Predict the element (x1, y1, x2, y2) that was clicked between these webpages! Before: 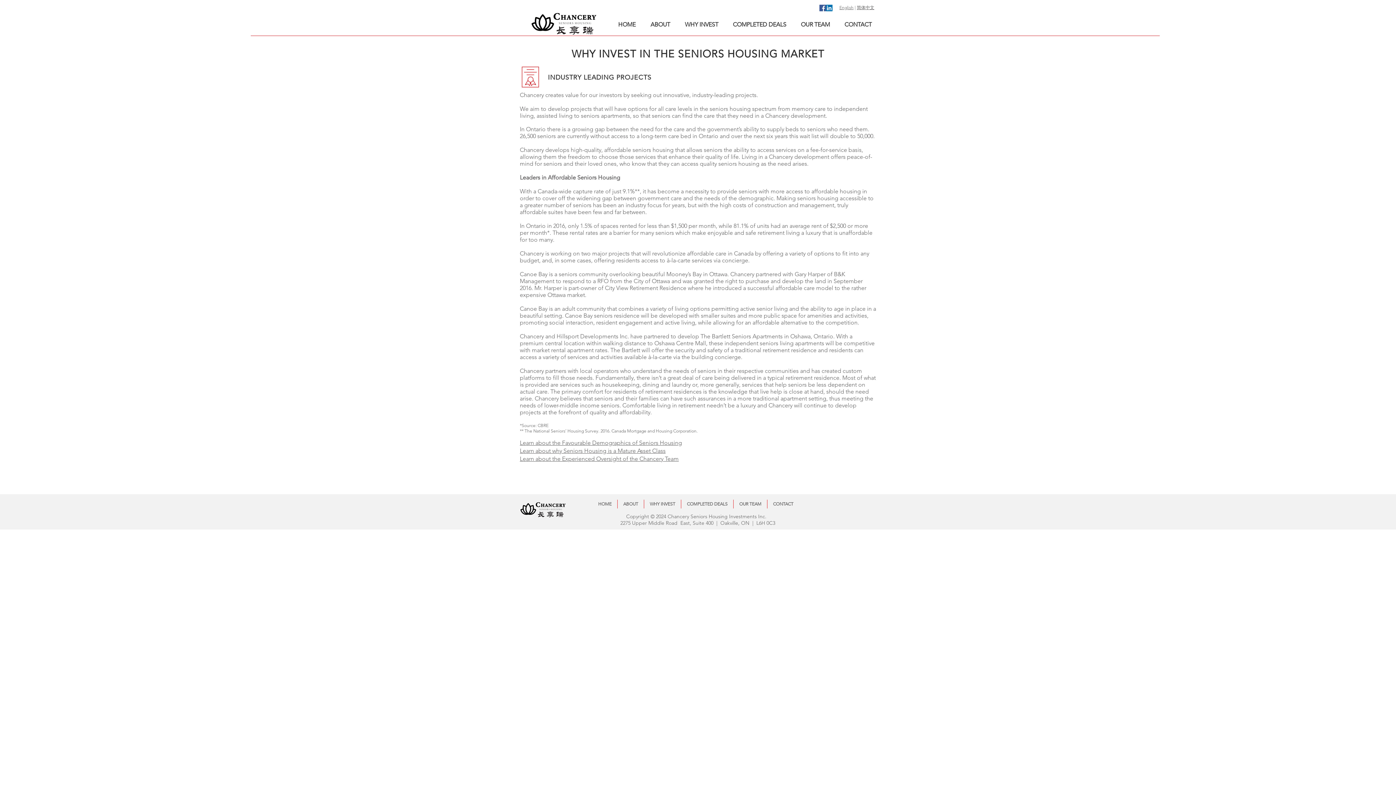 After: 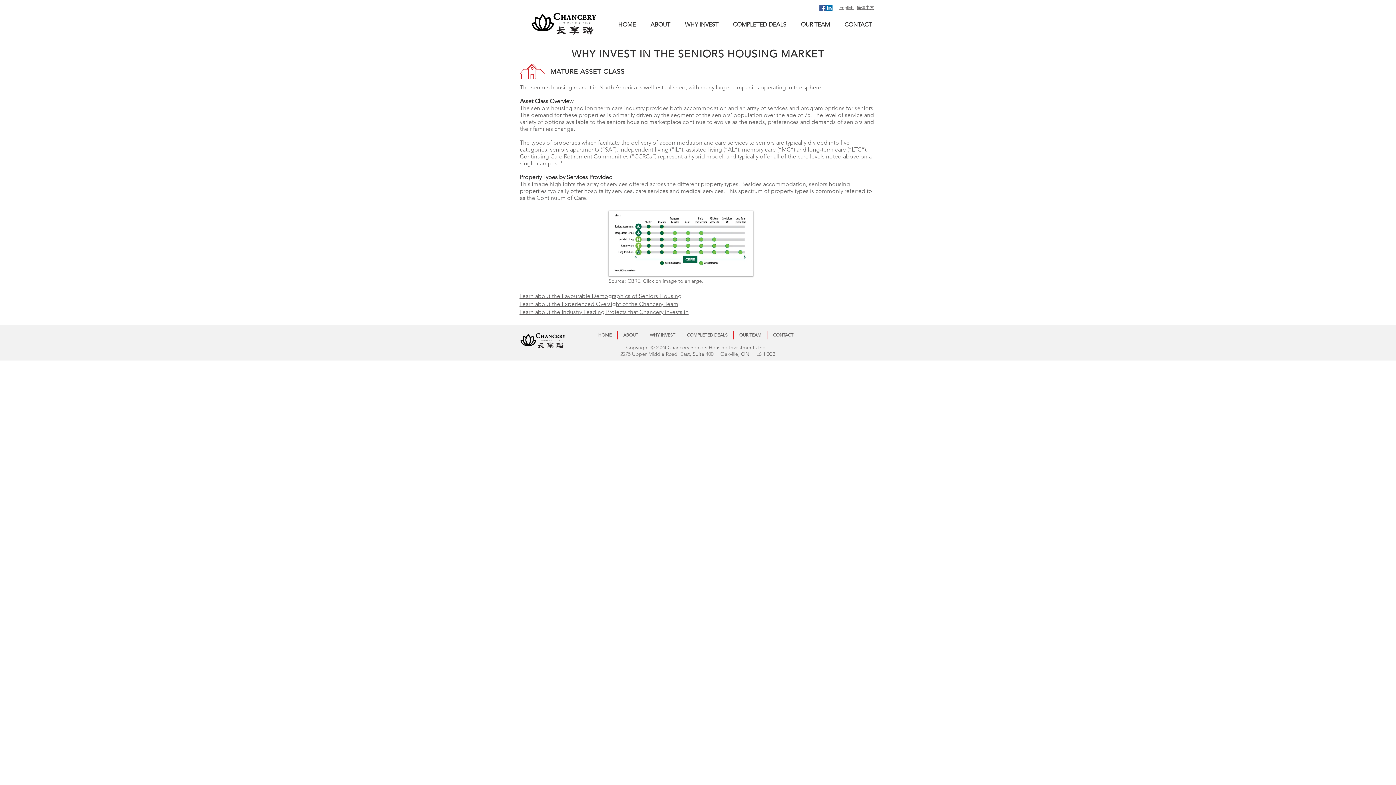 Action: label: Learn about why Seniors Housing is a Mature Asset Class bbox: (520, 447, 665, 454)